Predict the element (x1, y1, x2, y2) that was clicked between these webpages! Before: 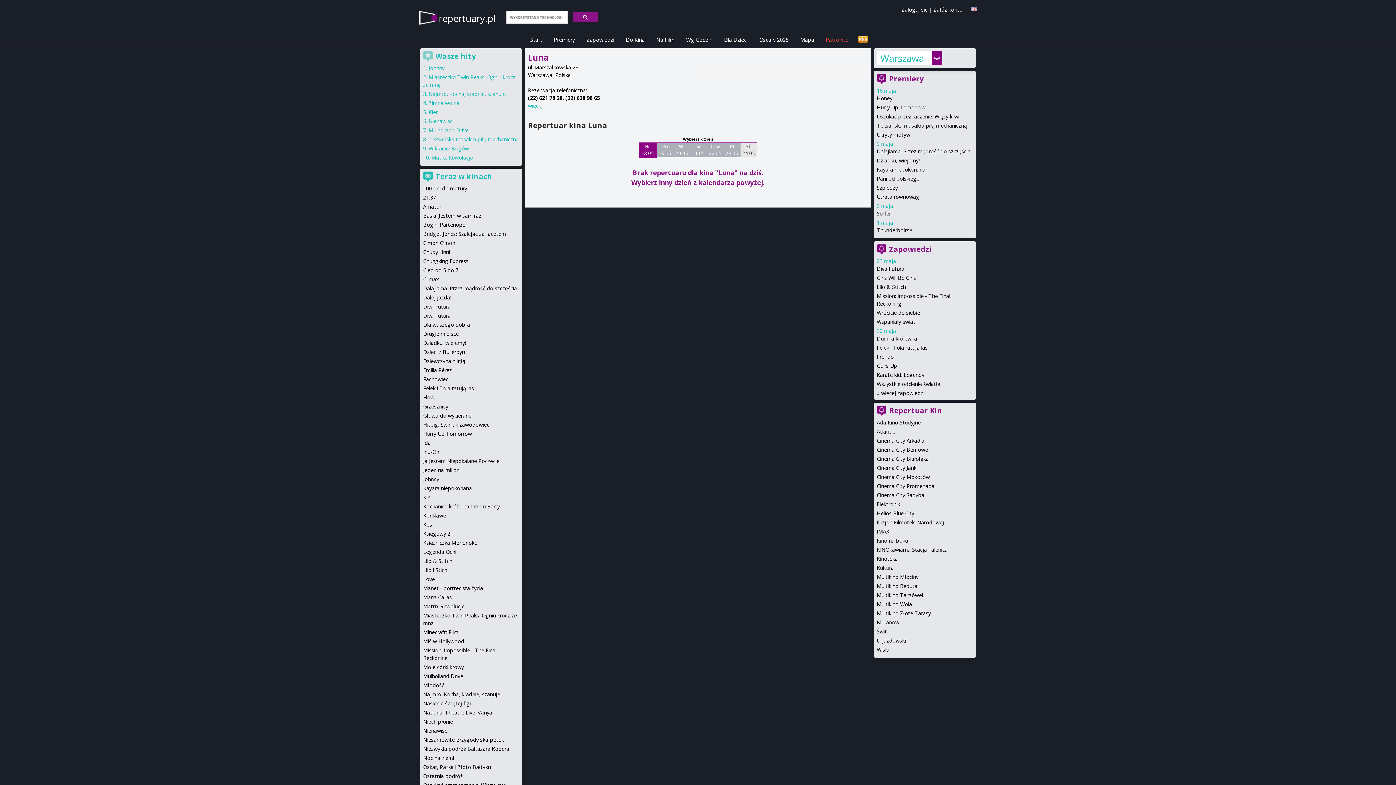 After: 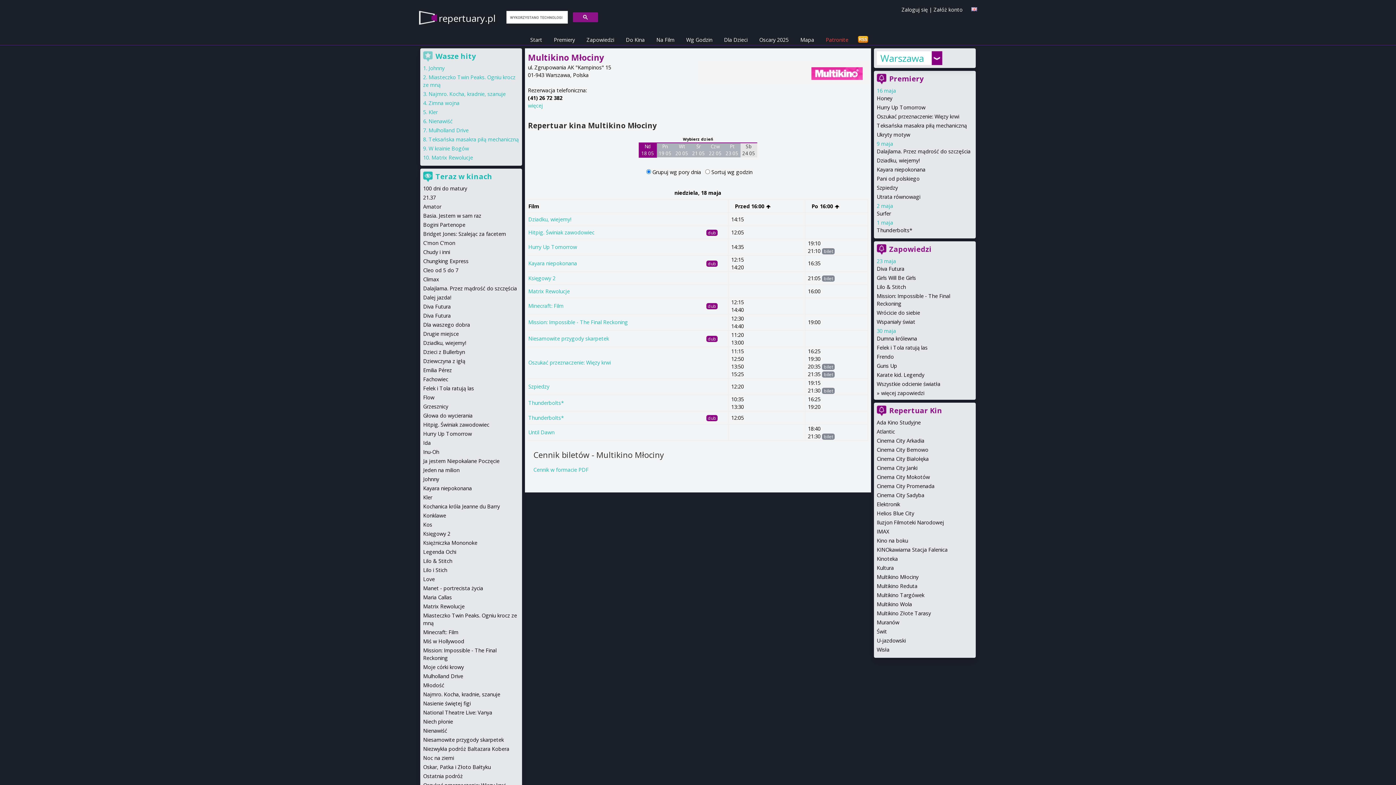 Action: bbox: (877, 573, 918, 580) label: Multikino Młociny